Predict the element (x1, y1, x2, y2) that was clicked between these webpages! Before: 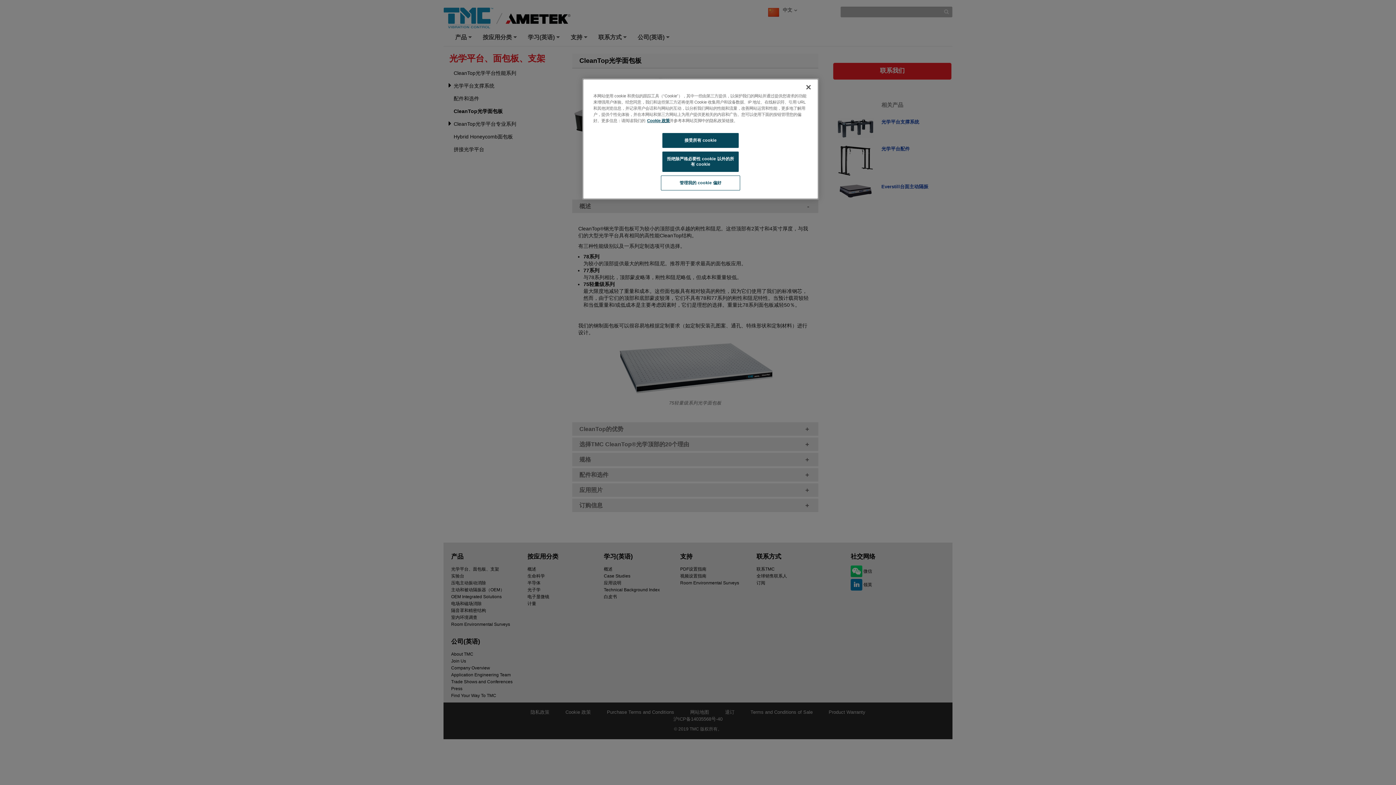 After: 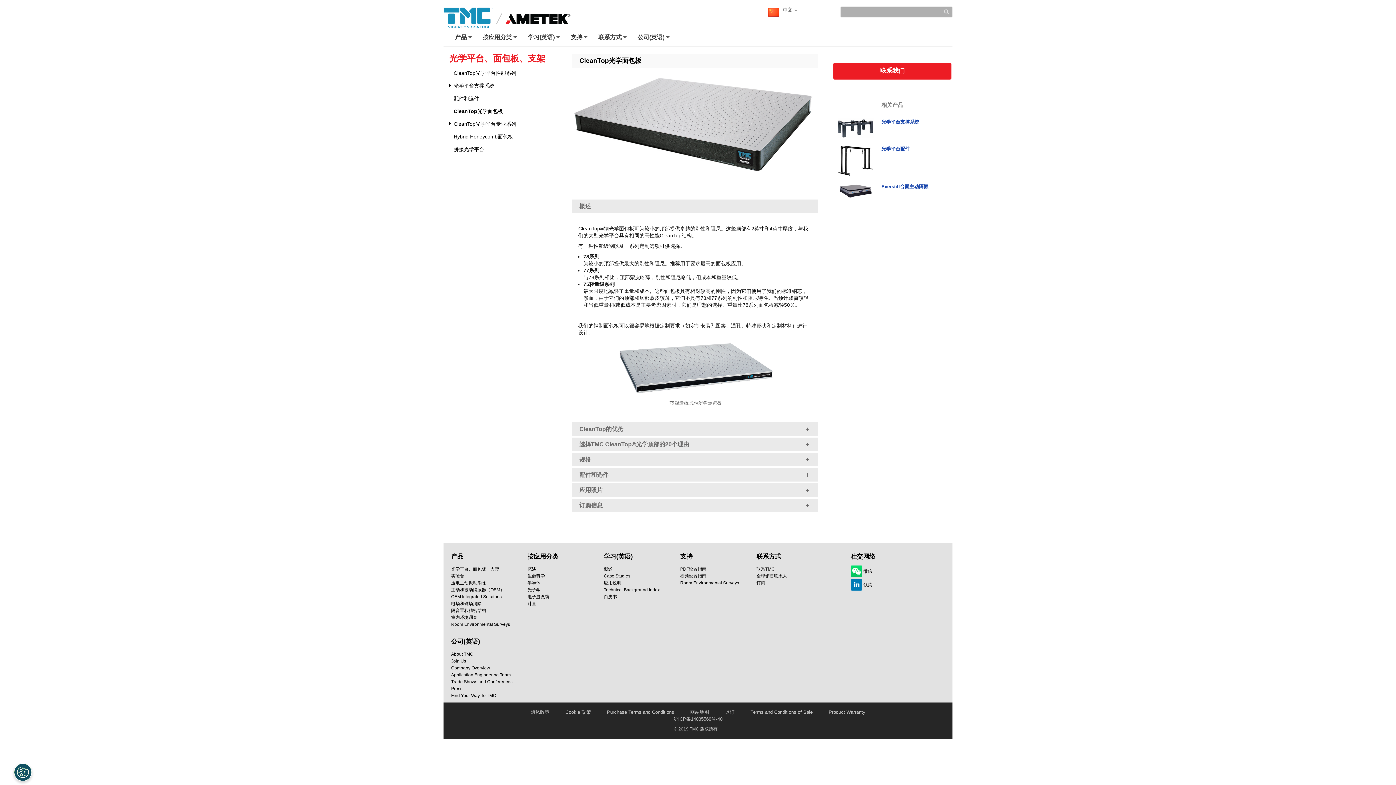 Action: label: 拒绝除严格必要性 cookie 以外的所有 cookie bbox: (662, 151, 738, 172)